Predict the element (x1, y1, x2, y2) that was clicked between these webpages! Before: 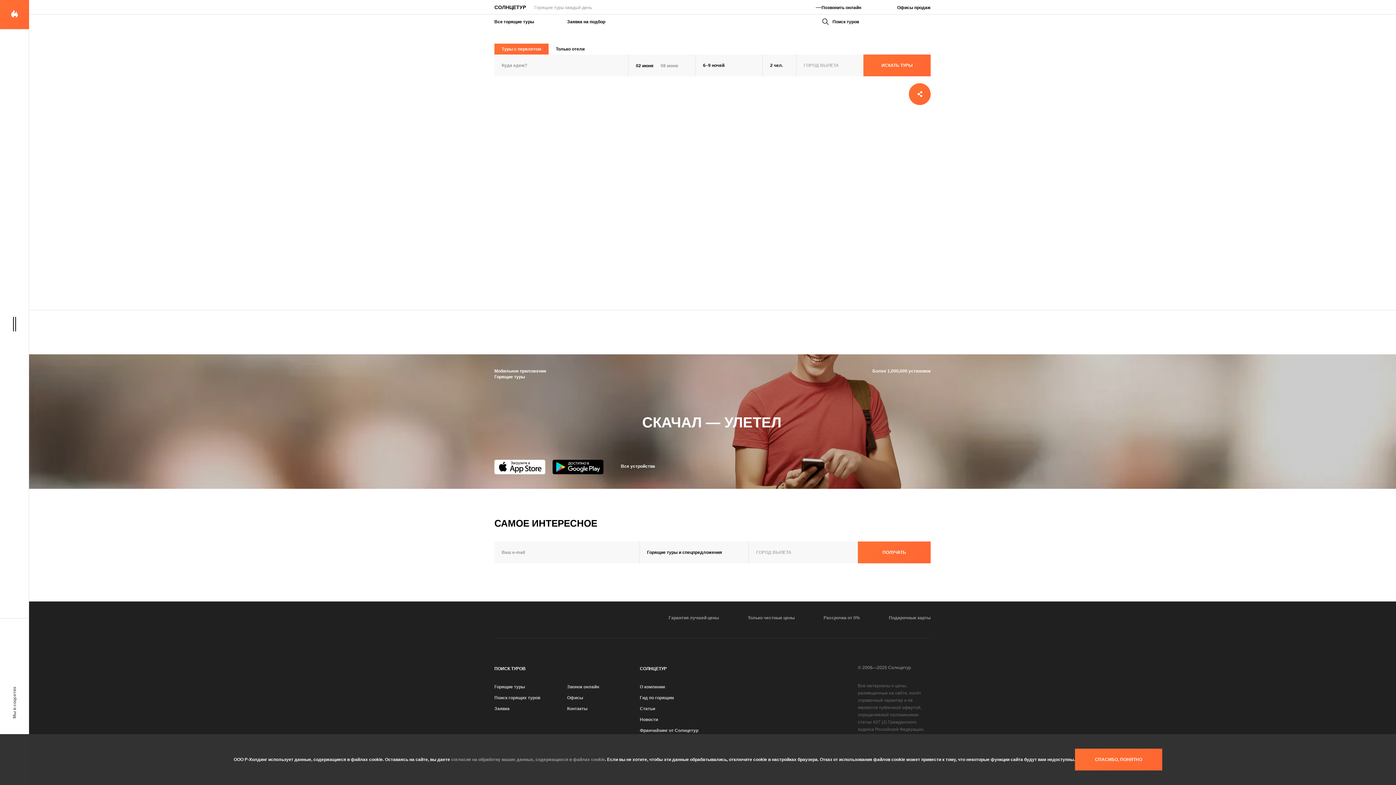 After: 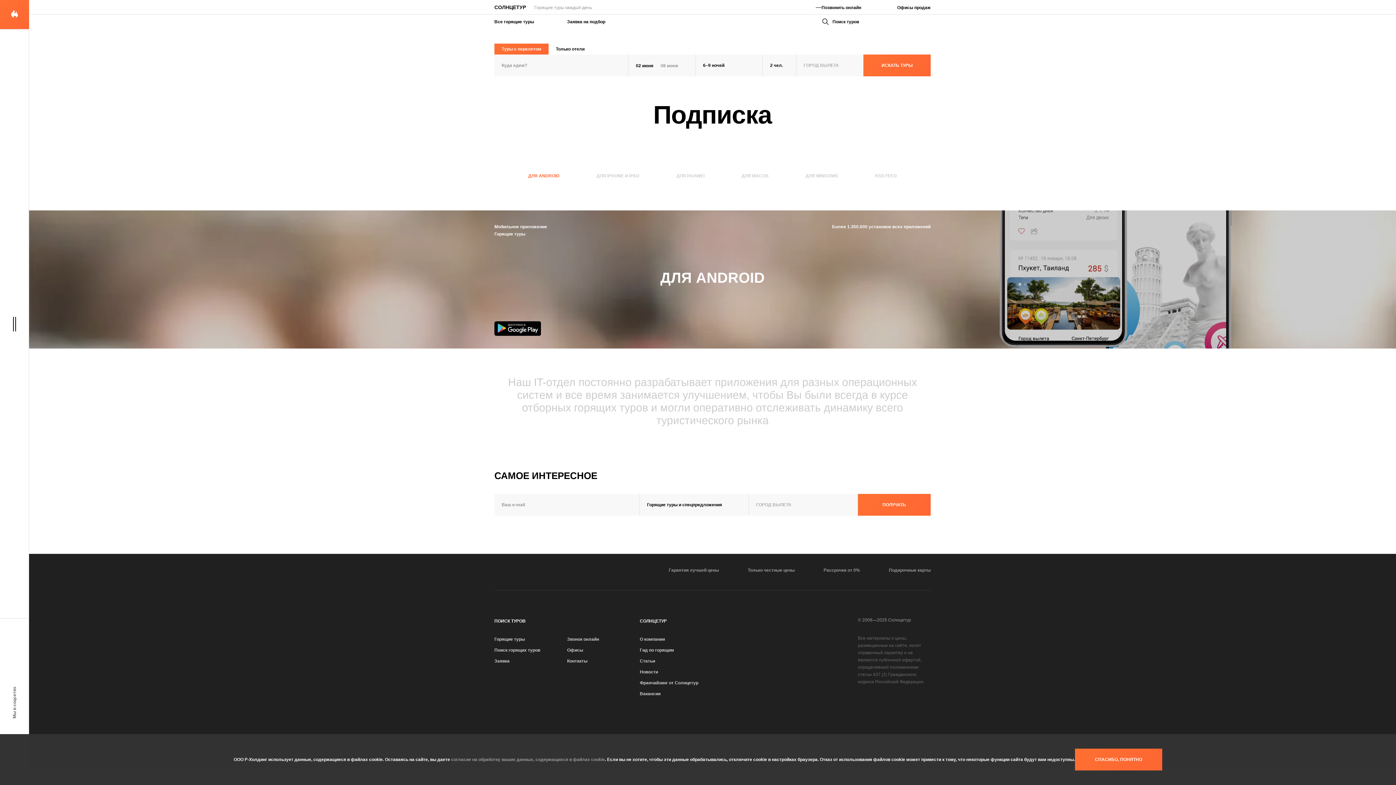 Action: label: Все устройства bbox: (621, 463, 655, 469)